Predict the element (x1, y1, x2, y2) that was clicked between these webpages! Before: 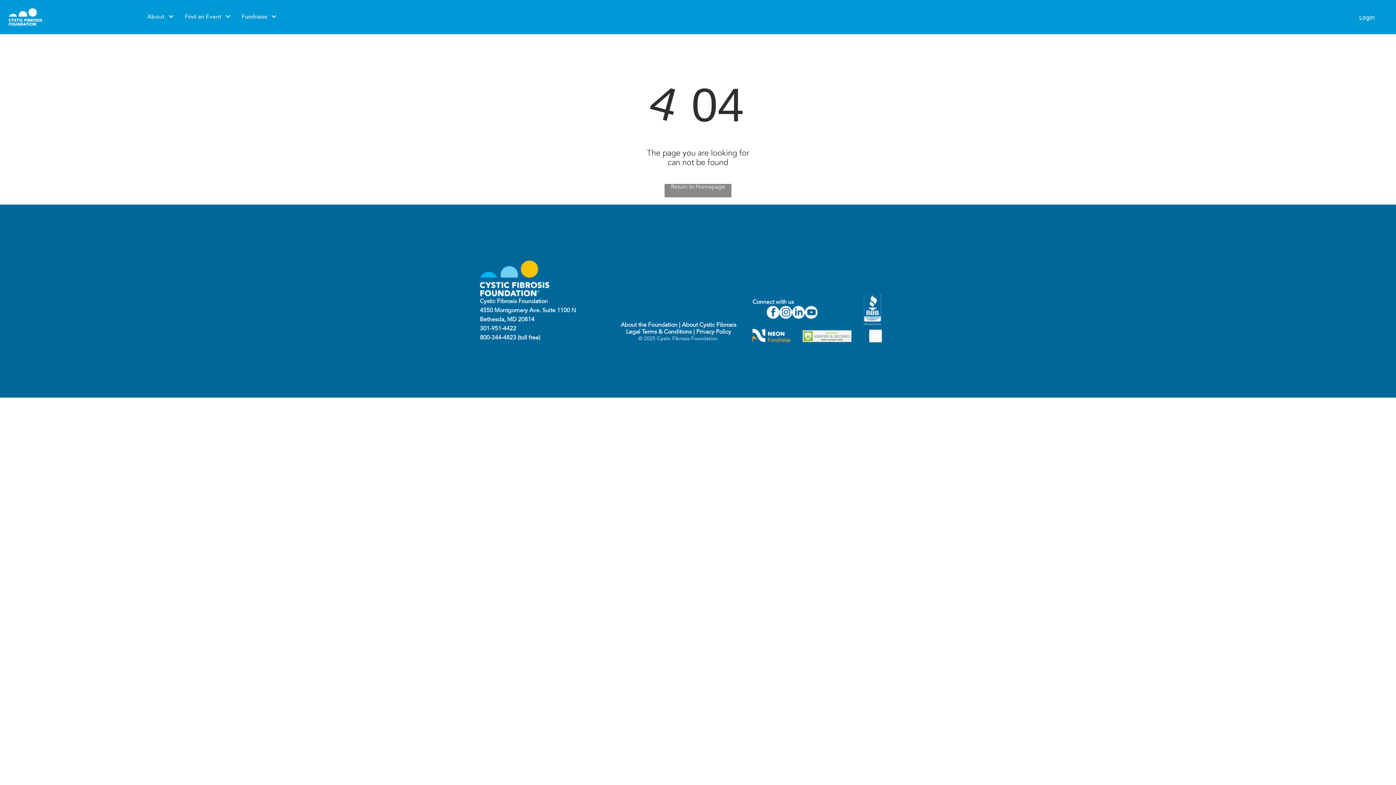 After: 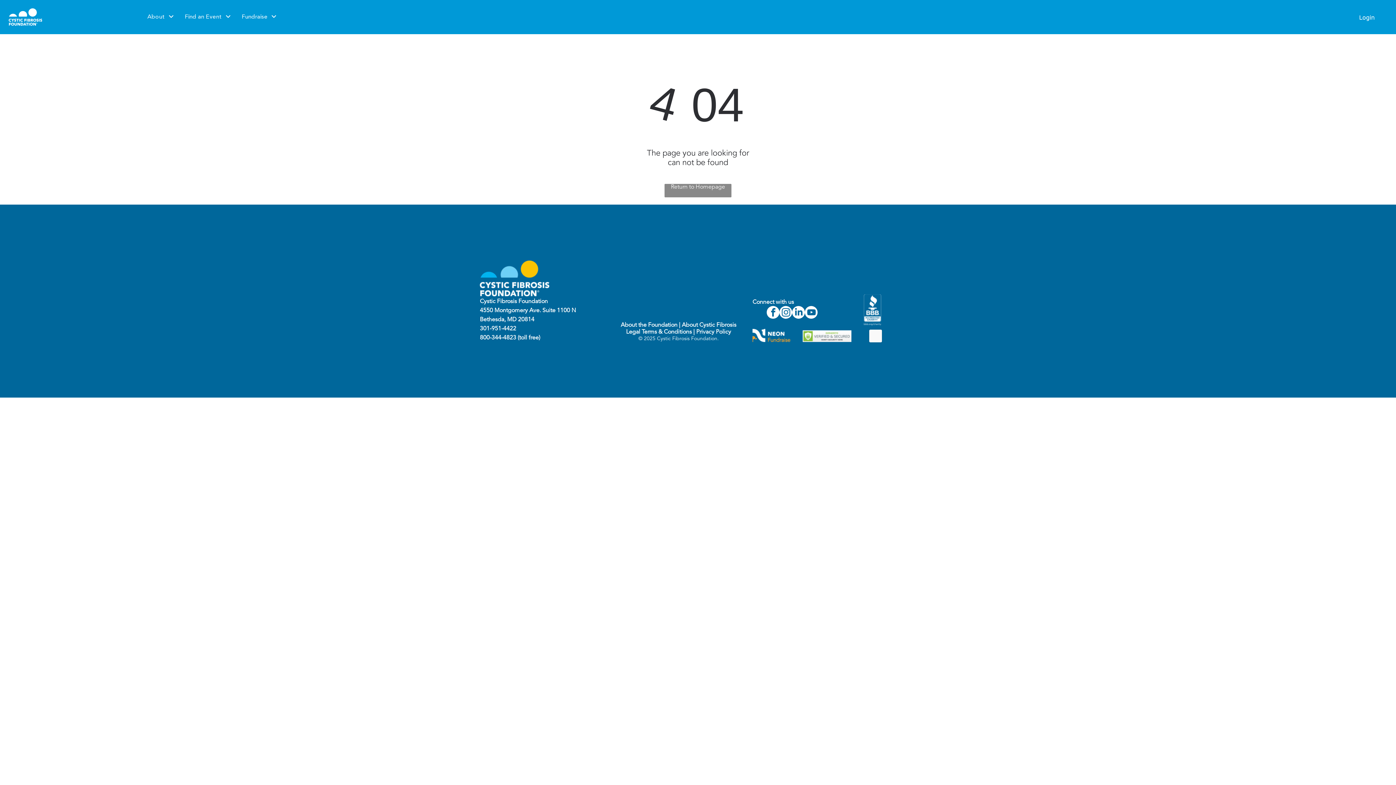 Action: label: Legal Terms & Conditions bbox: (626, 329, 692, 335)